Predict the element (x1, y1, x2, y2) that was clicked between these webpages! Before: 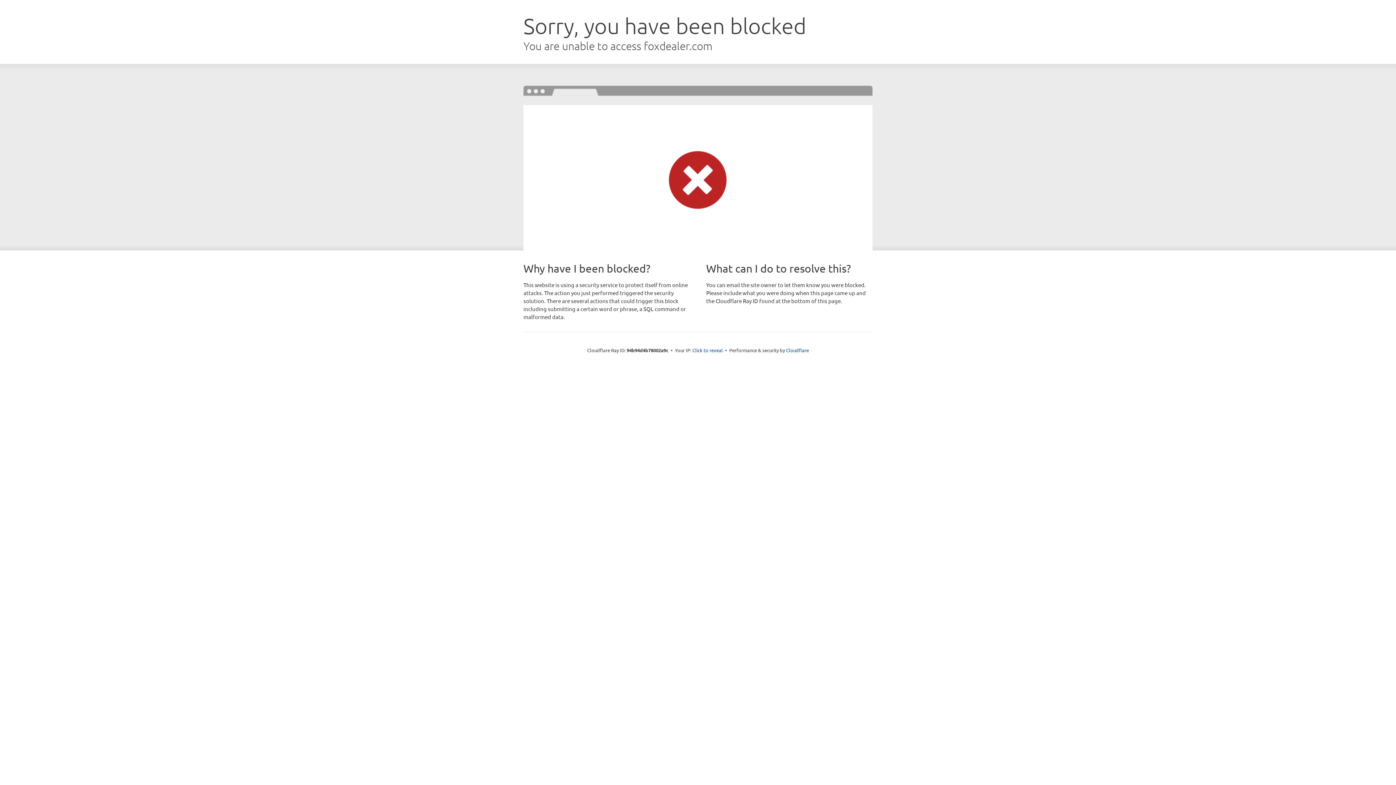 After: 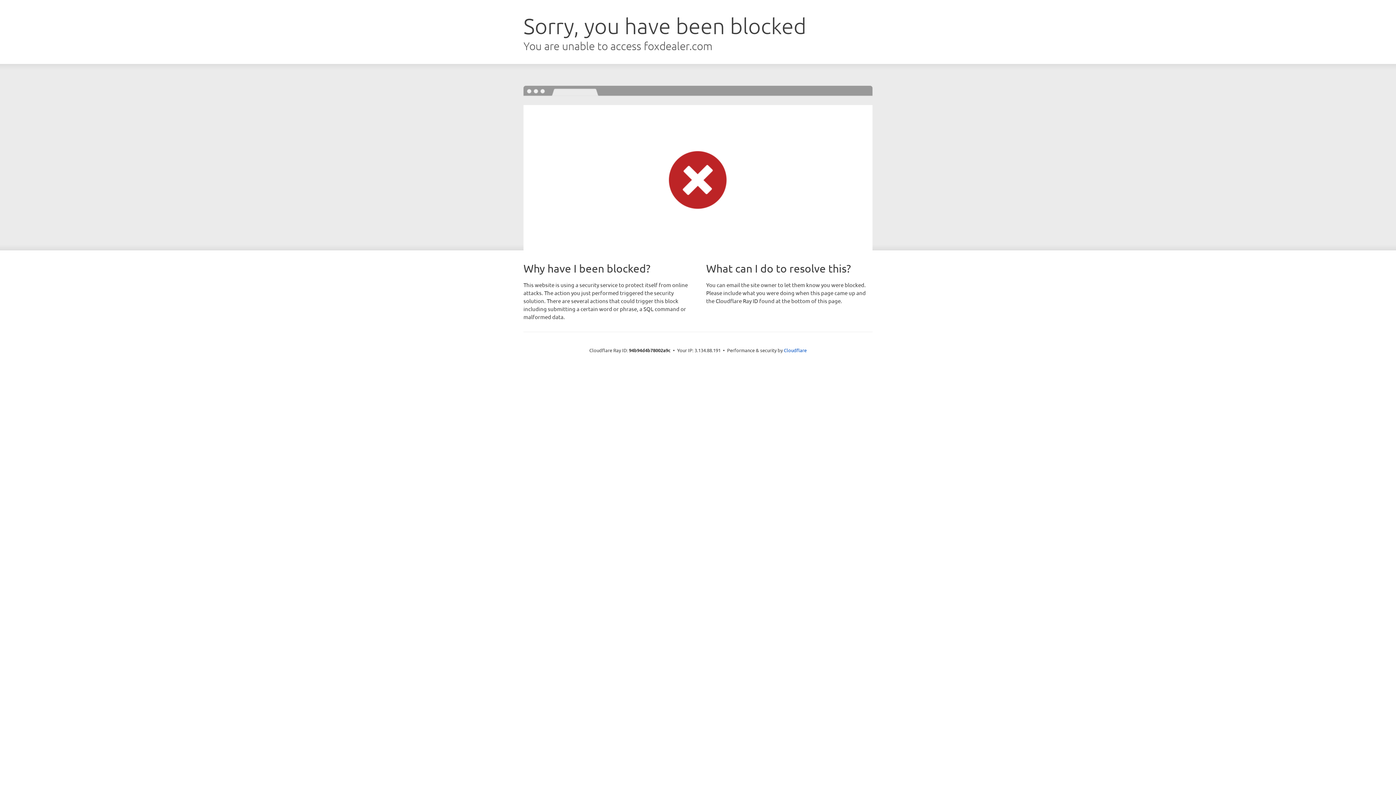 Action: bbox: (692, 346, 723, 353) label: Click to reveal